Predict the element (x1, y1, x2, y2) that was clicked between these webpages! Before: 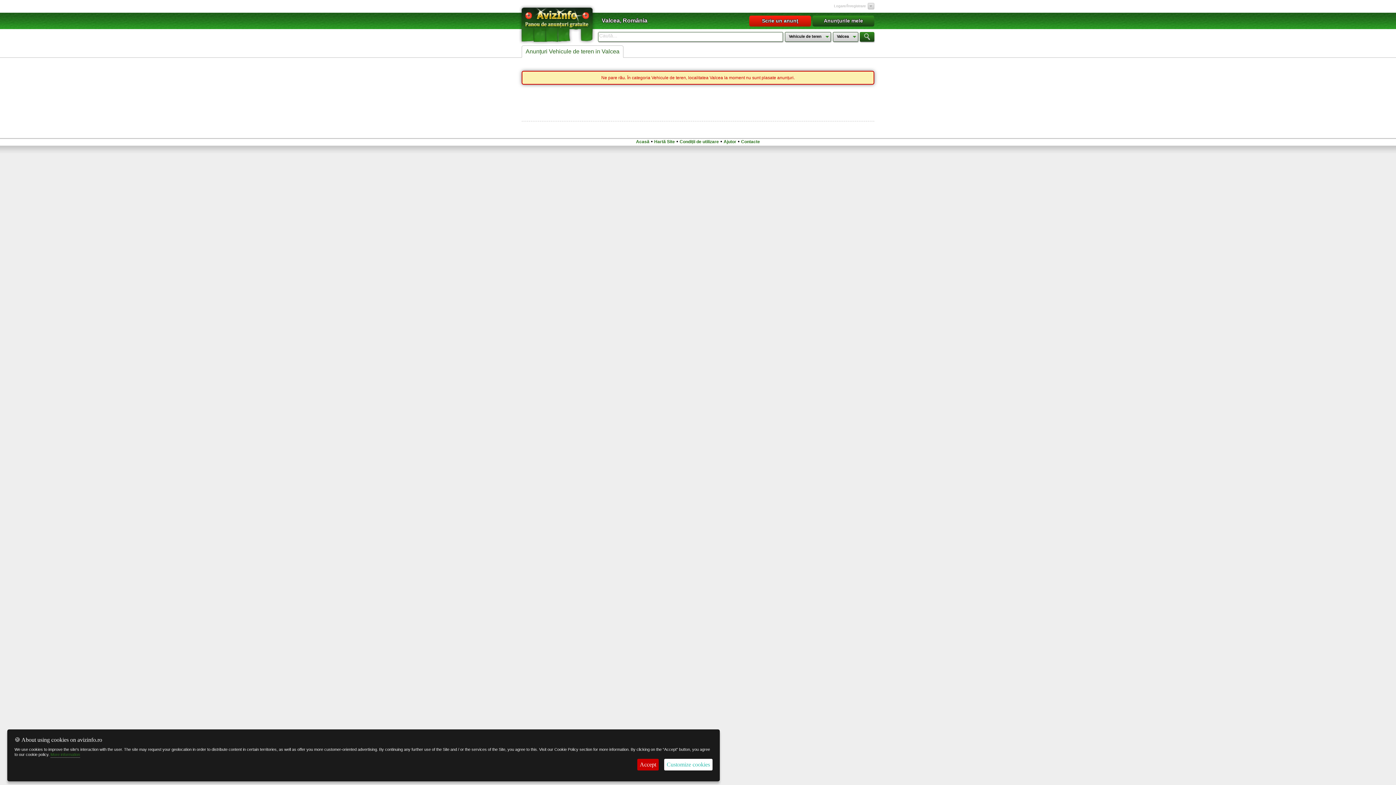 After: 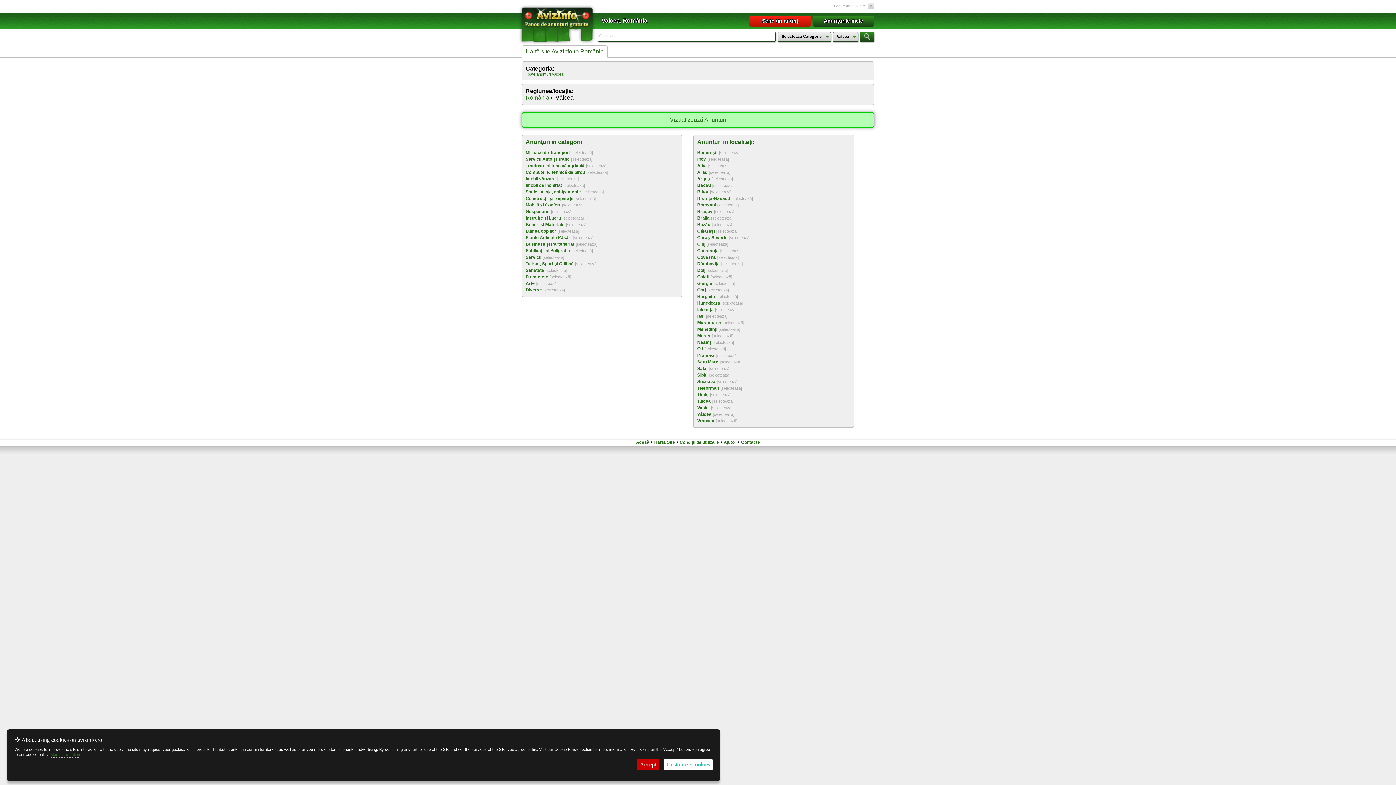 Action: label: Hartă Site bbox: (654, 139, 675, 144)